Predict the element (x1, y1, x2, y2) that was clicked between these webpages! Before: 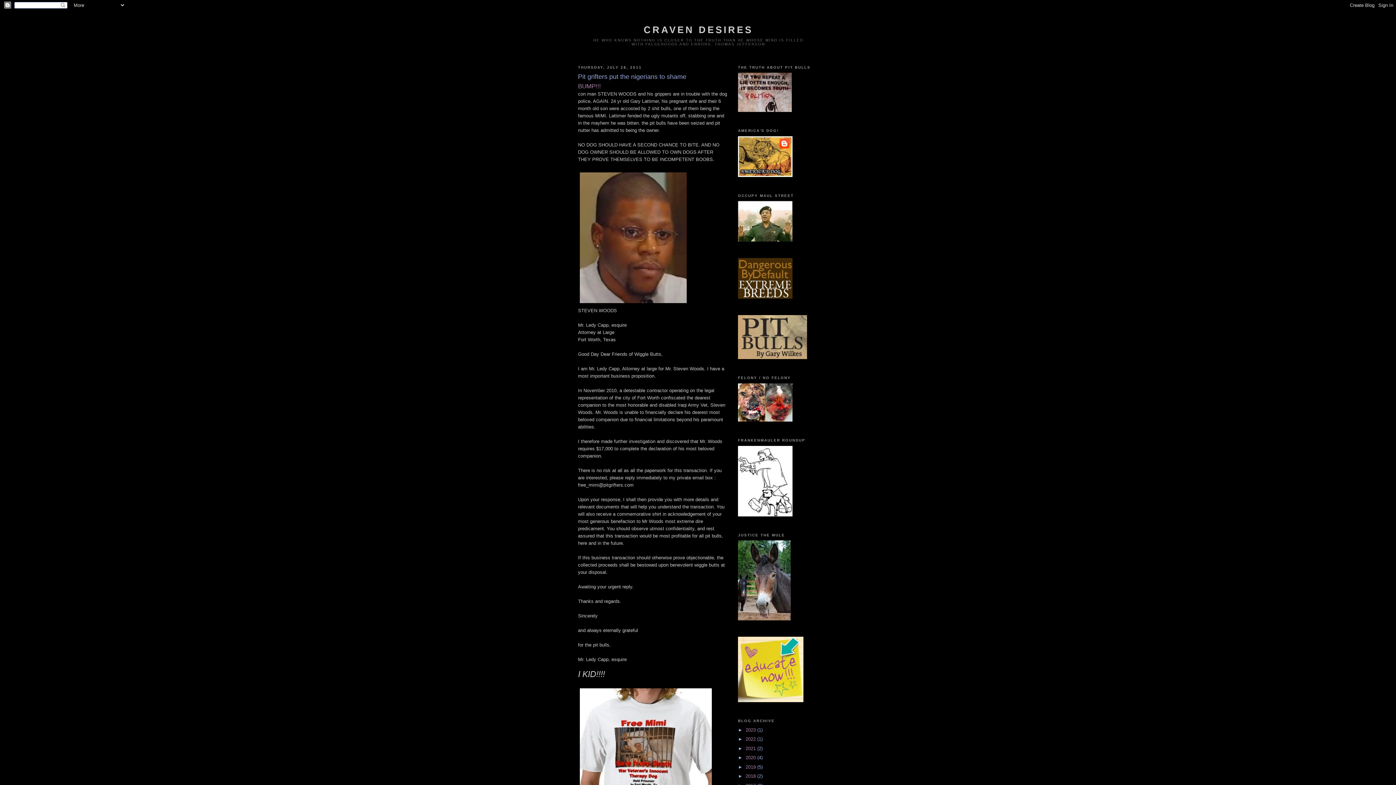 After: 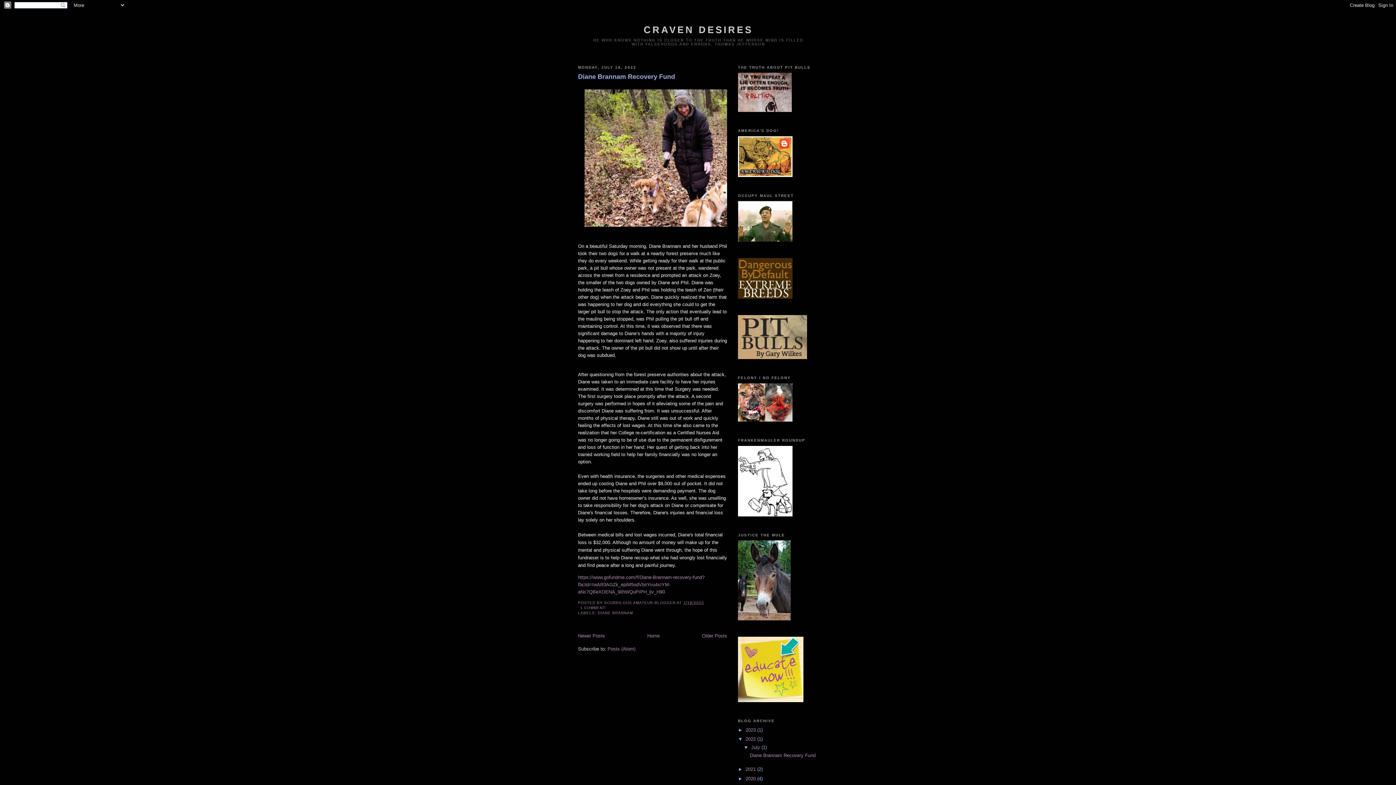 Action: label: 2022  bbox: (745, 736, 757, 742)